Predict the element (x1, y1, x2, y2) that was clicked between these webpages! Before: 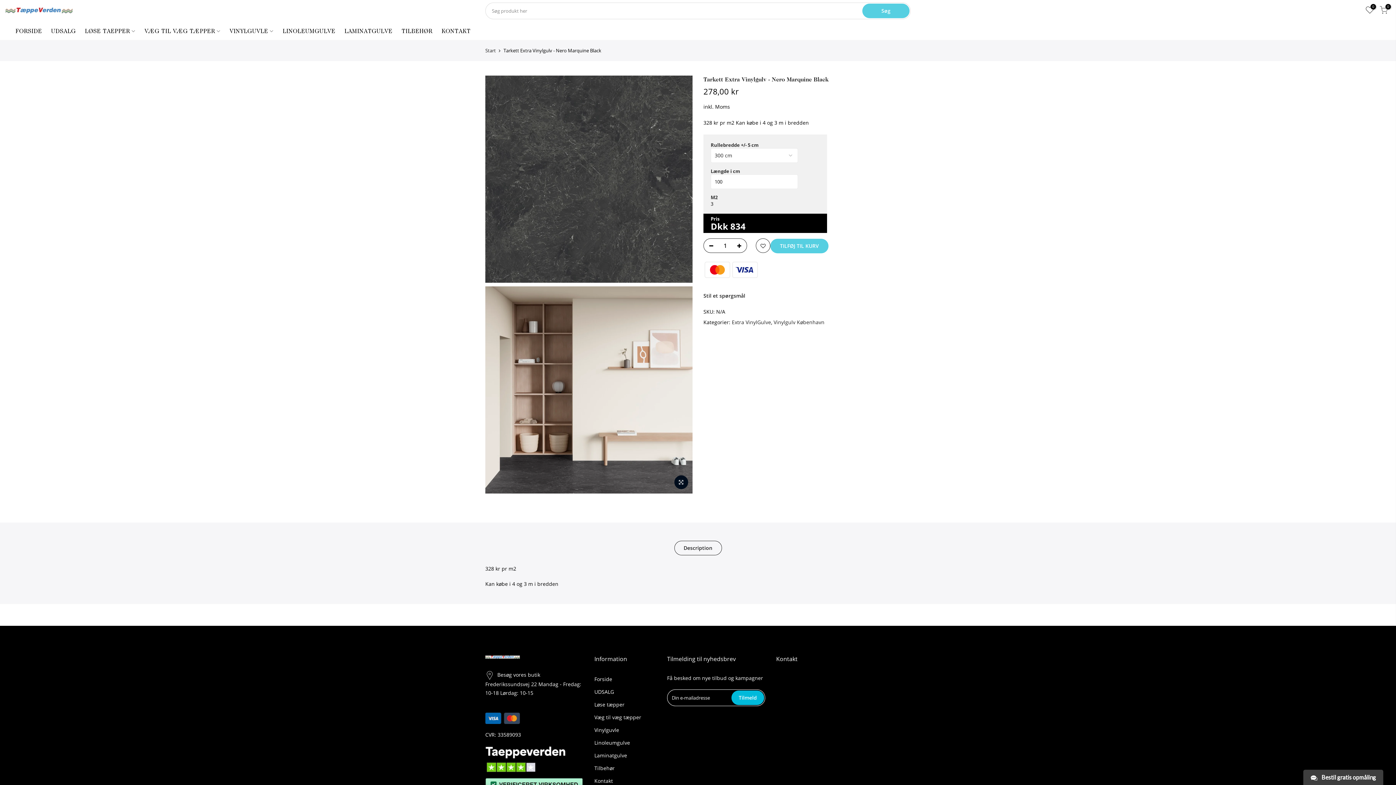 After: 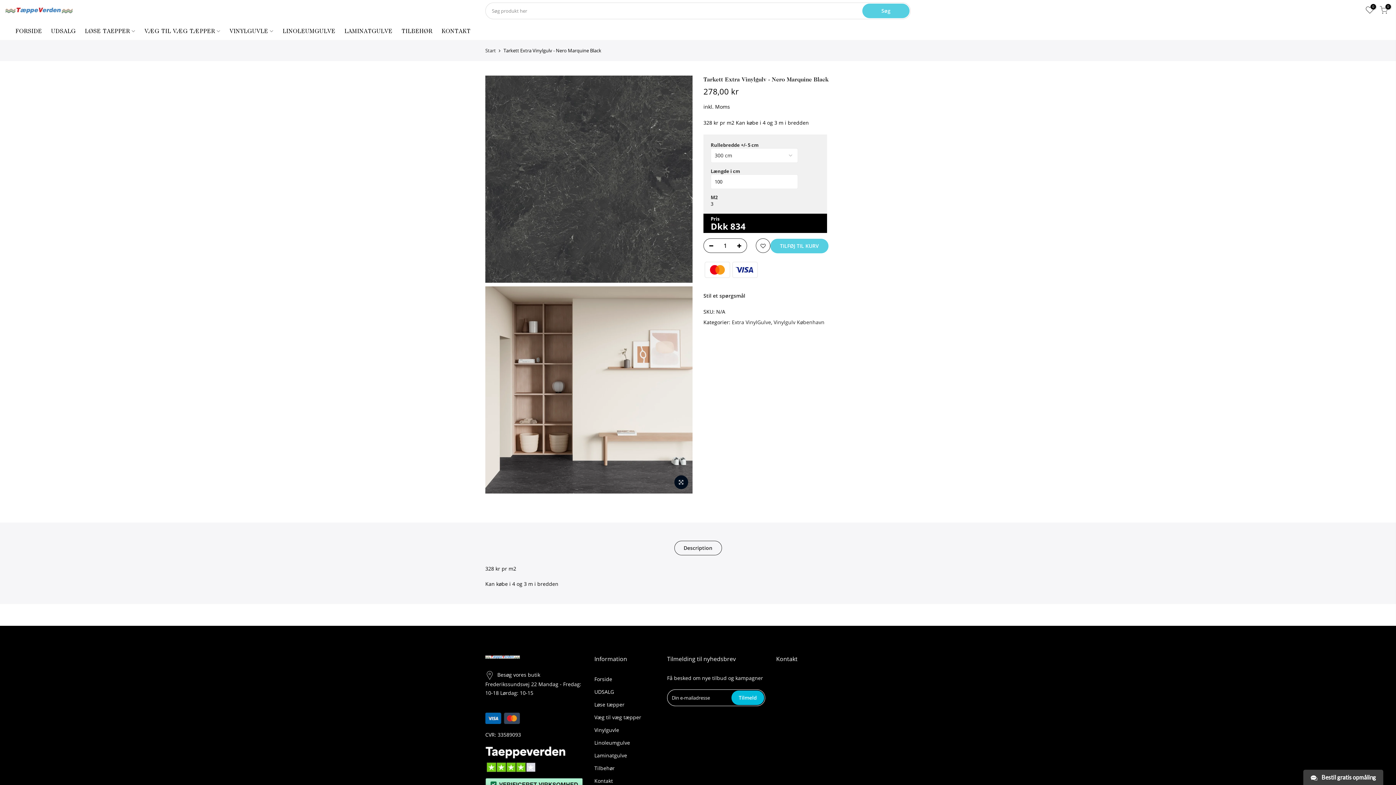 Action: label: Description bbox: (674, 541, 722, 555)